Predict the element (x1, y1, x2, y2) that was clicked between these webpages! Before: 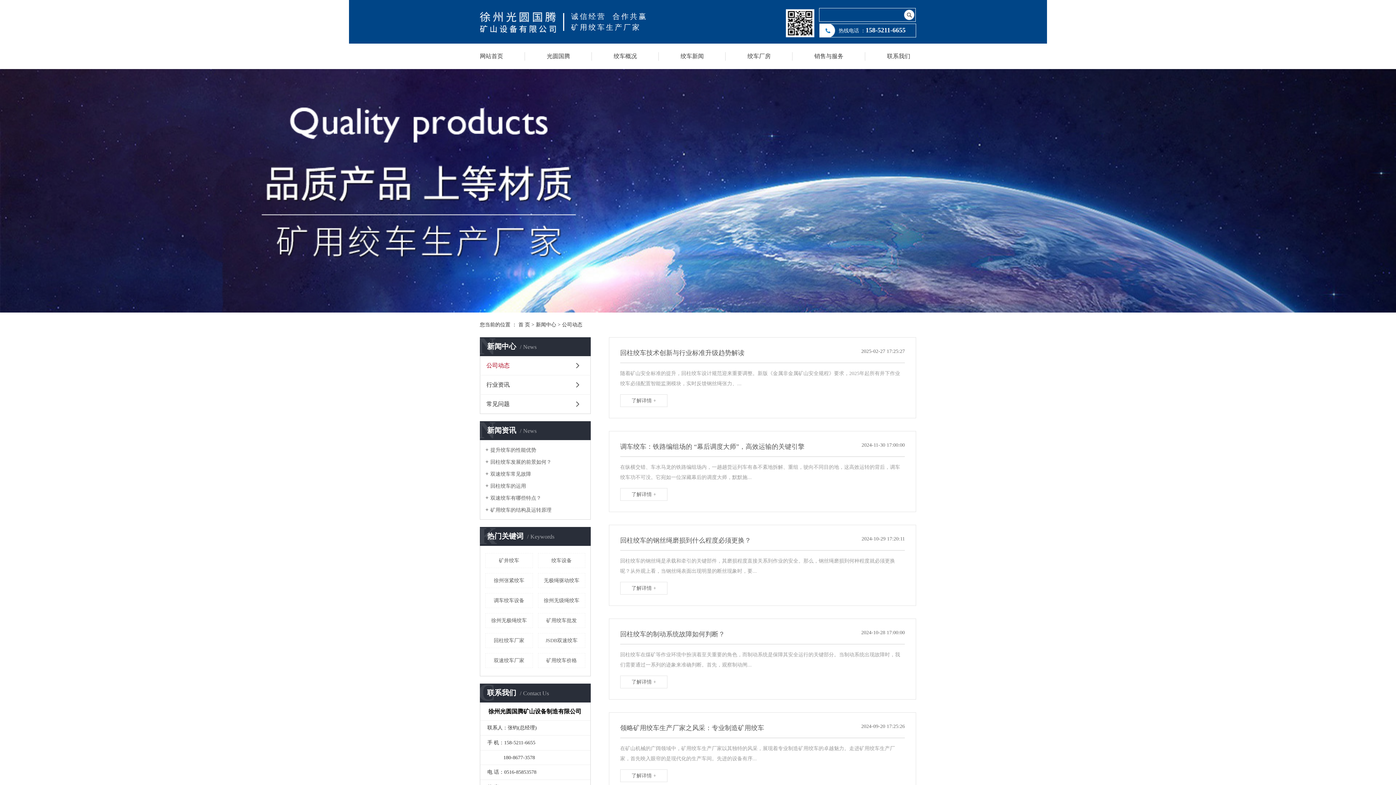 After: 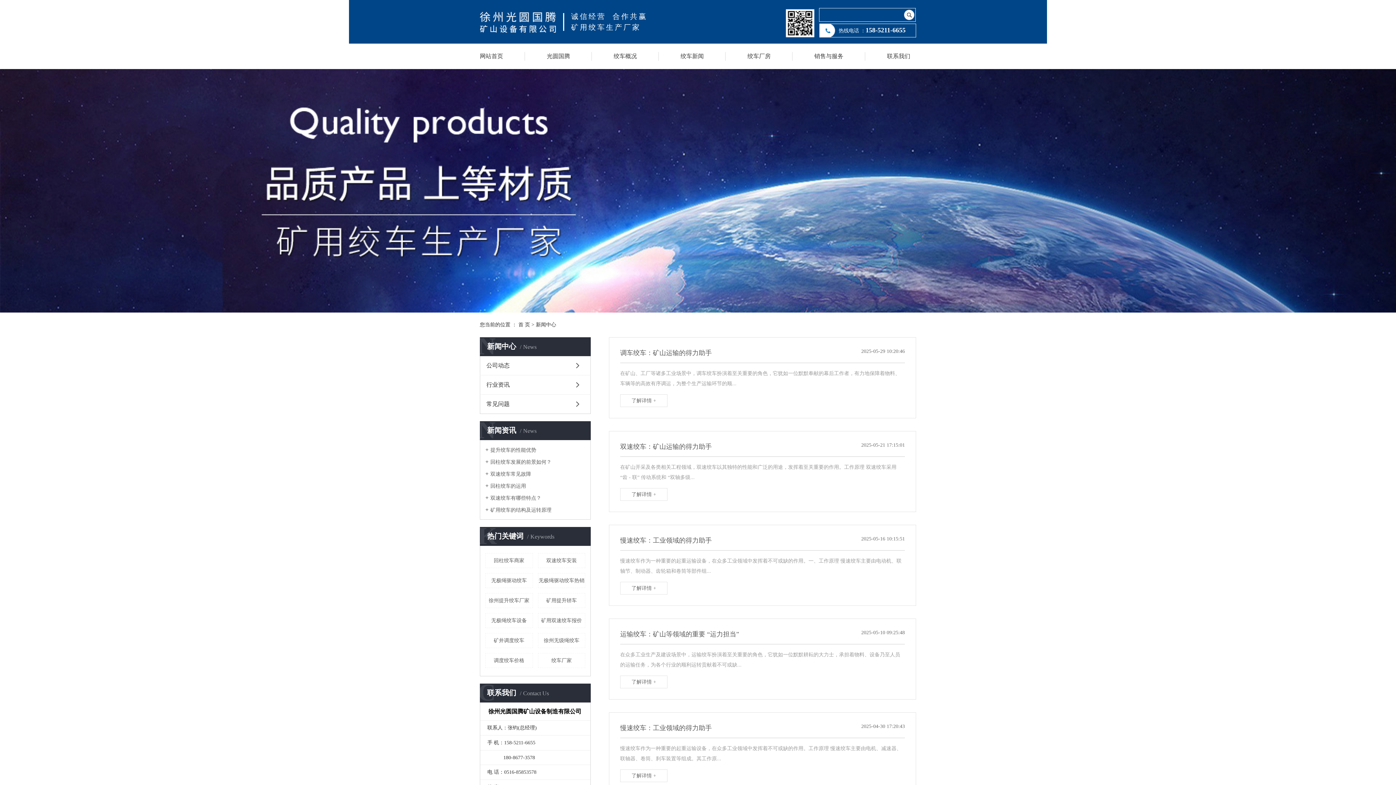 Action: label: 绞车新闻 bbox: (680, 49, 704, 64)